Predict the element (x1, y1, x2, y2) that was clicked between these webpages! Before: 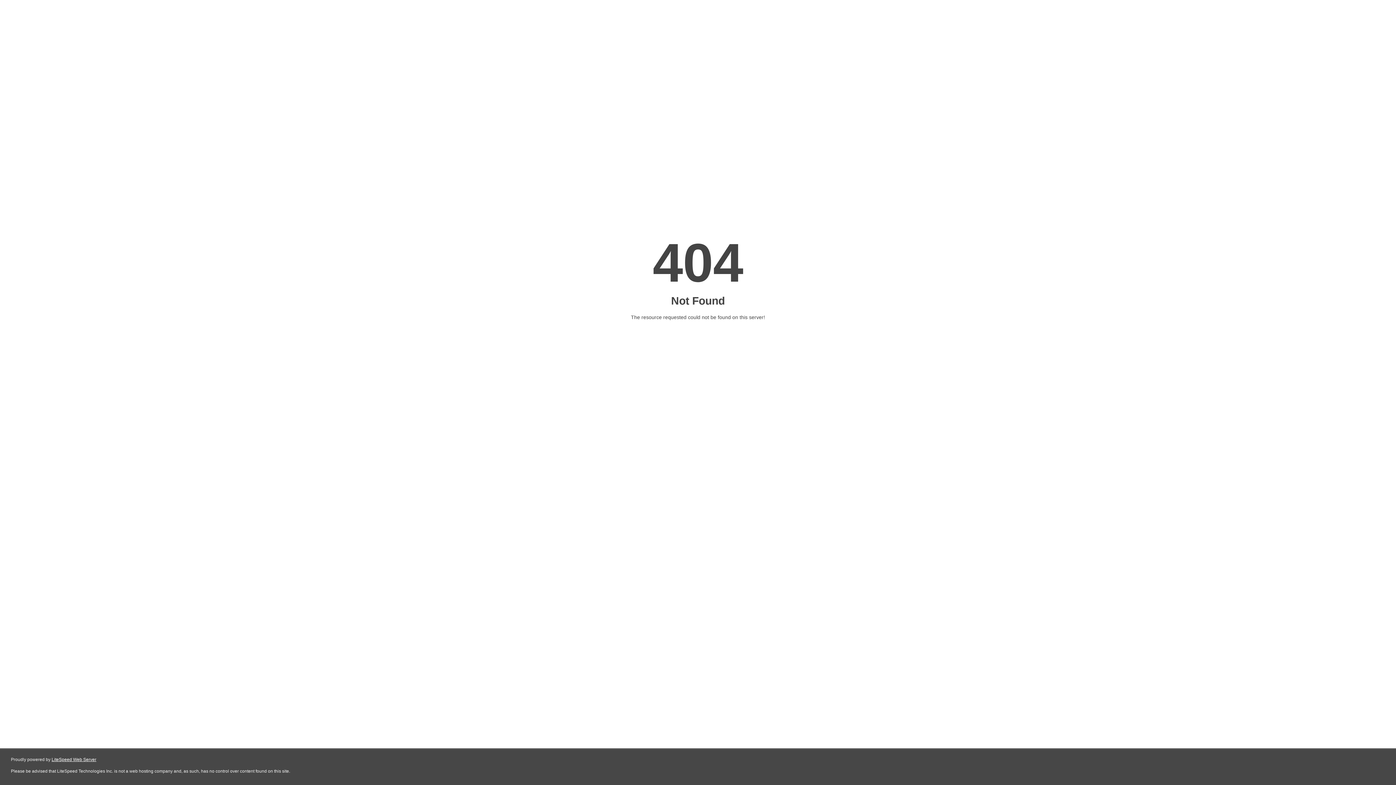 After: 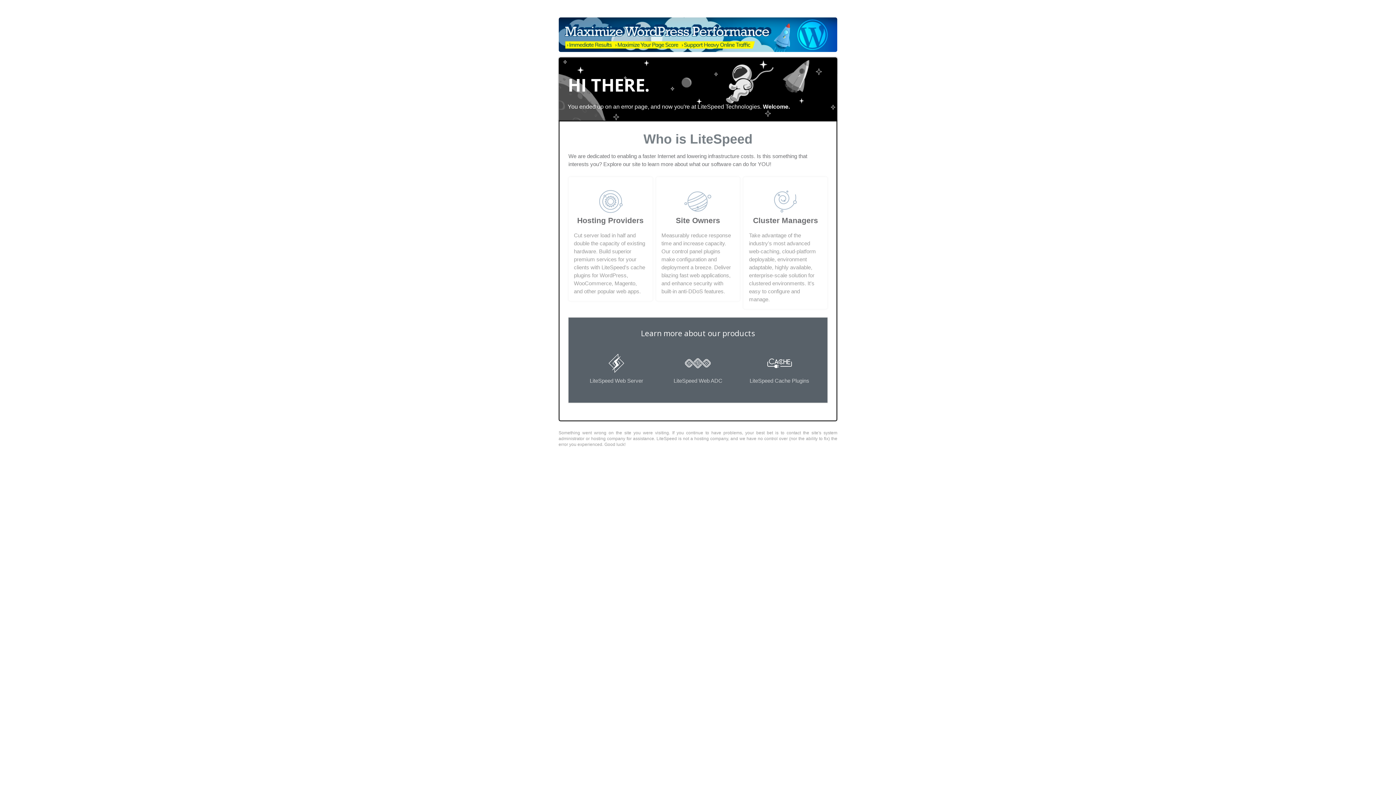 Action: bbox: (51, 757, 96, 762) label: LiteSpeed Web Server